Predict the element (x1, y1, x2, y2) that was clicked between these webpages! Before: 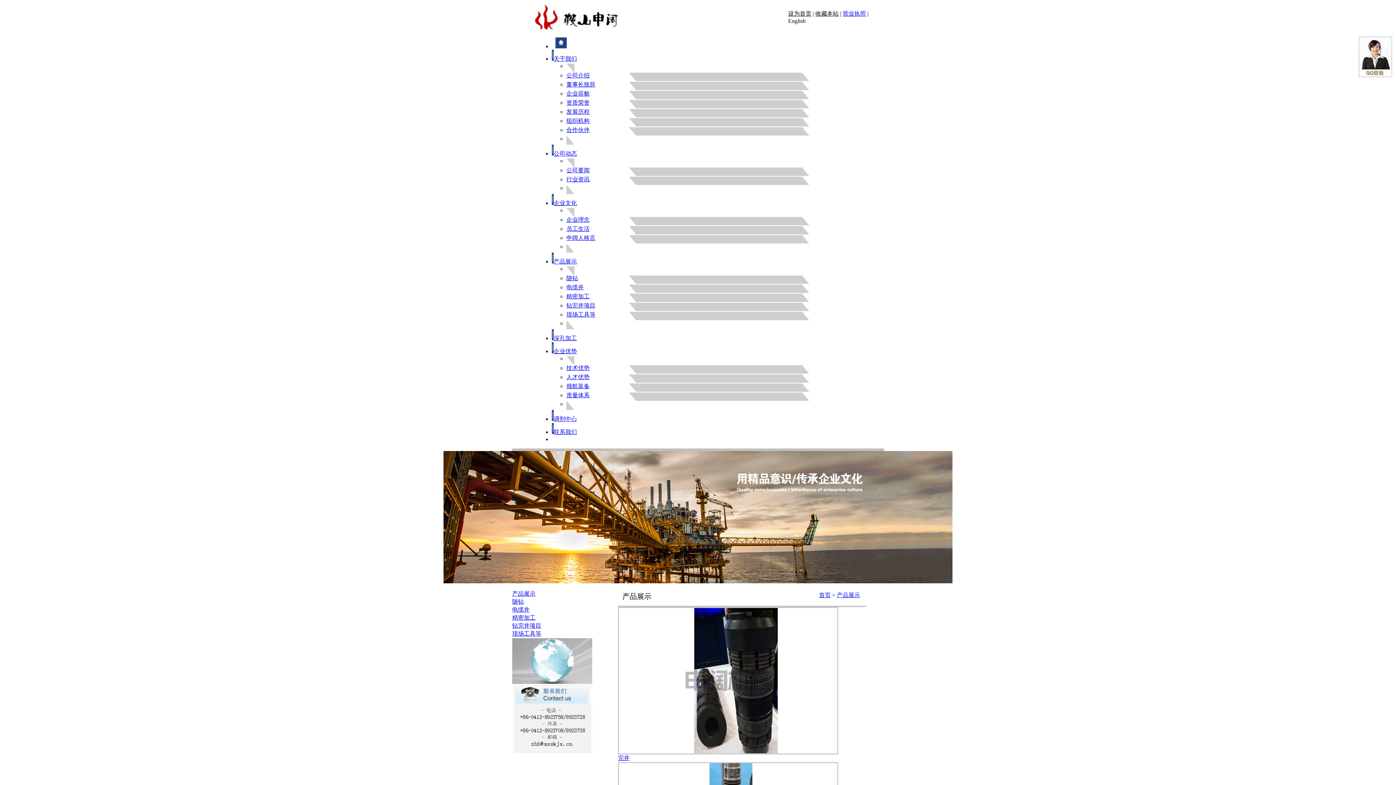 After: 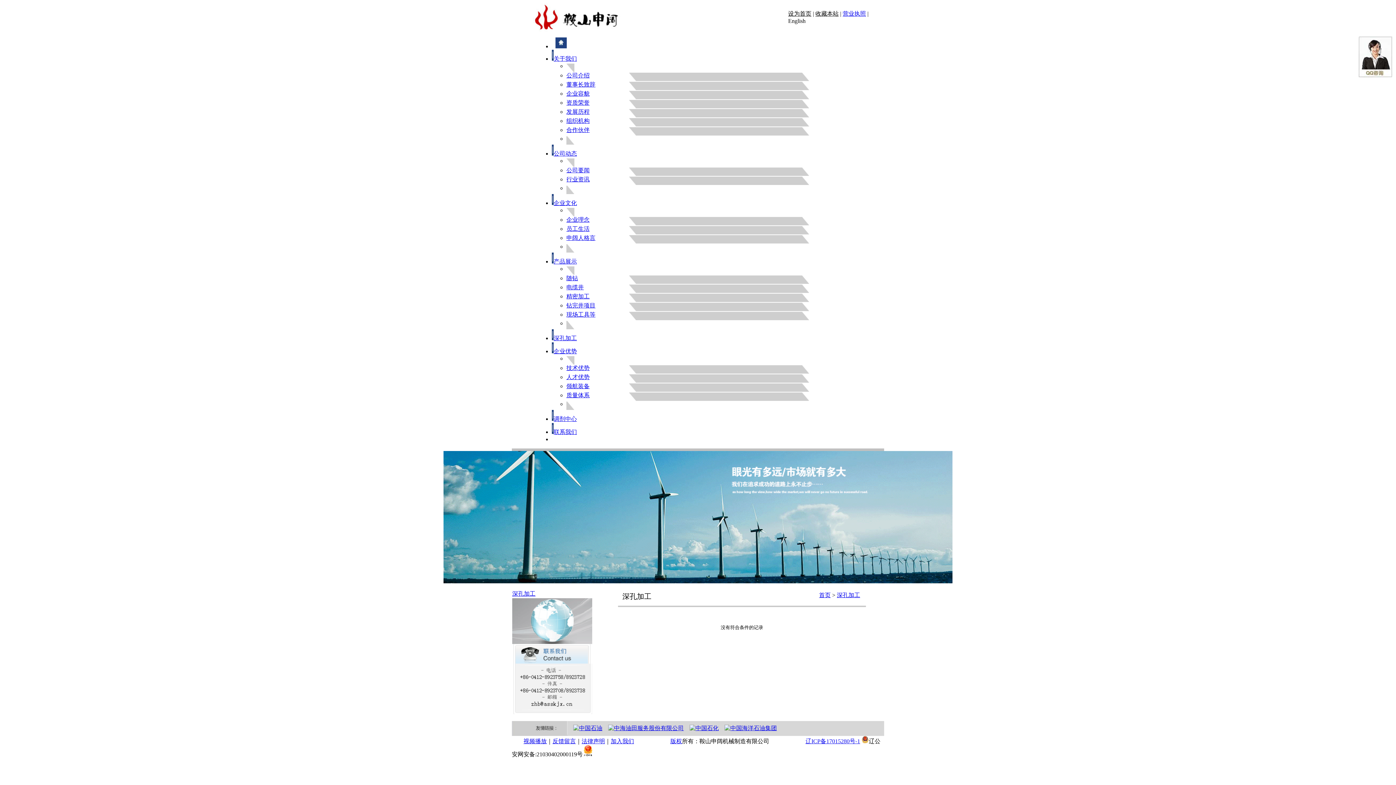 Action: bbox: (553, 335, 577, 341) label: 深孔加工